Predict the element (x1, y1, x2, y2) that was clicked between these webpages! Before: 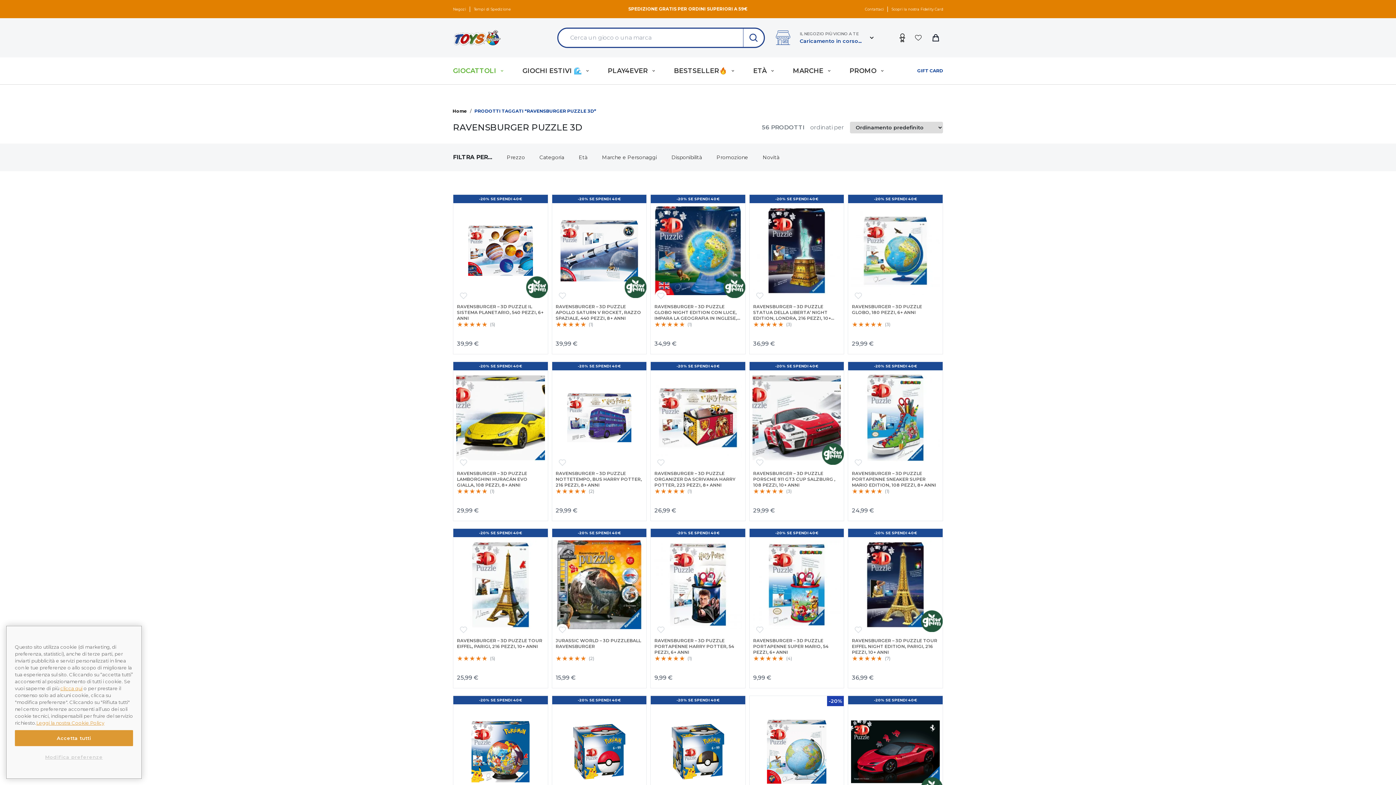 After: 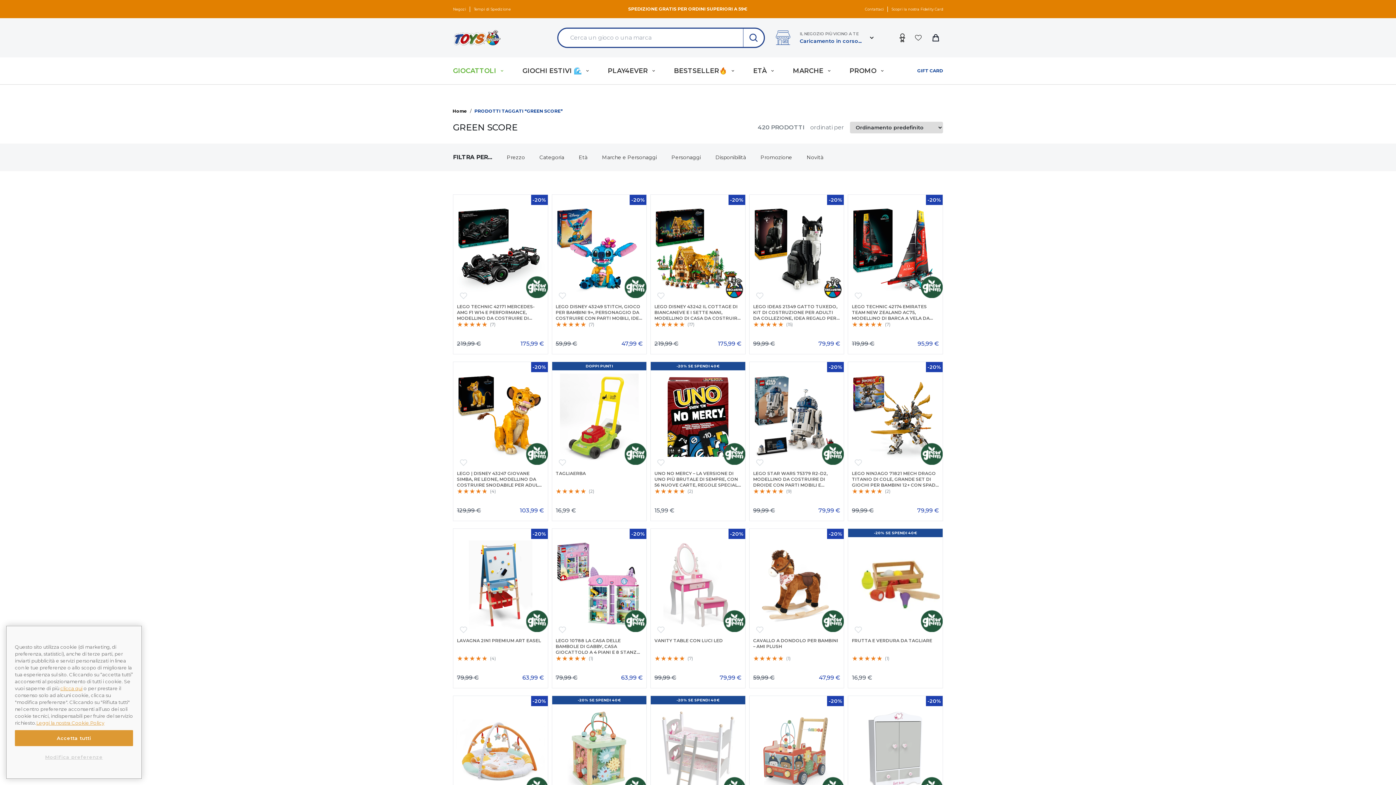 Action: bbox: (723, 276, 745, 298)